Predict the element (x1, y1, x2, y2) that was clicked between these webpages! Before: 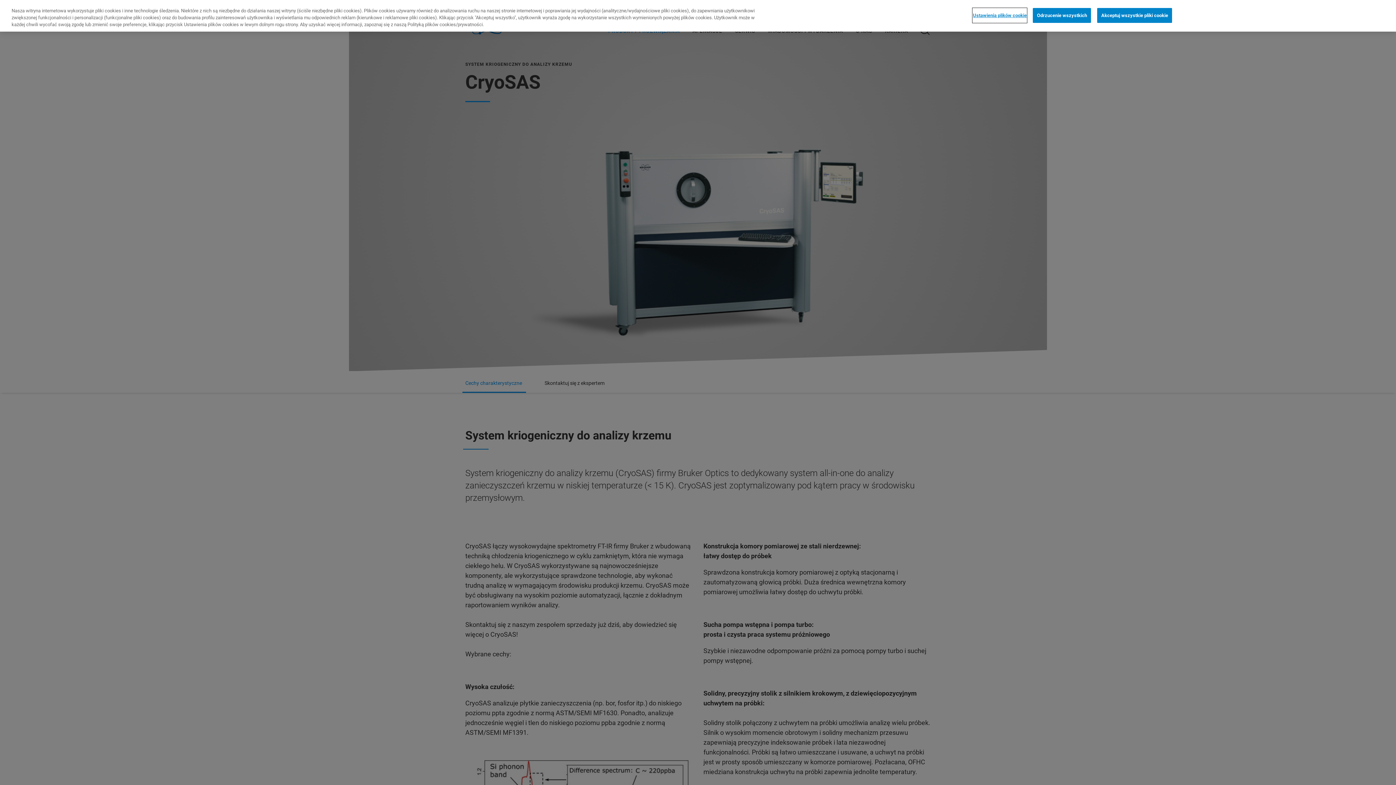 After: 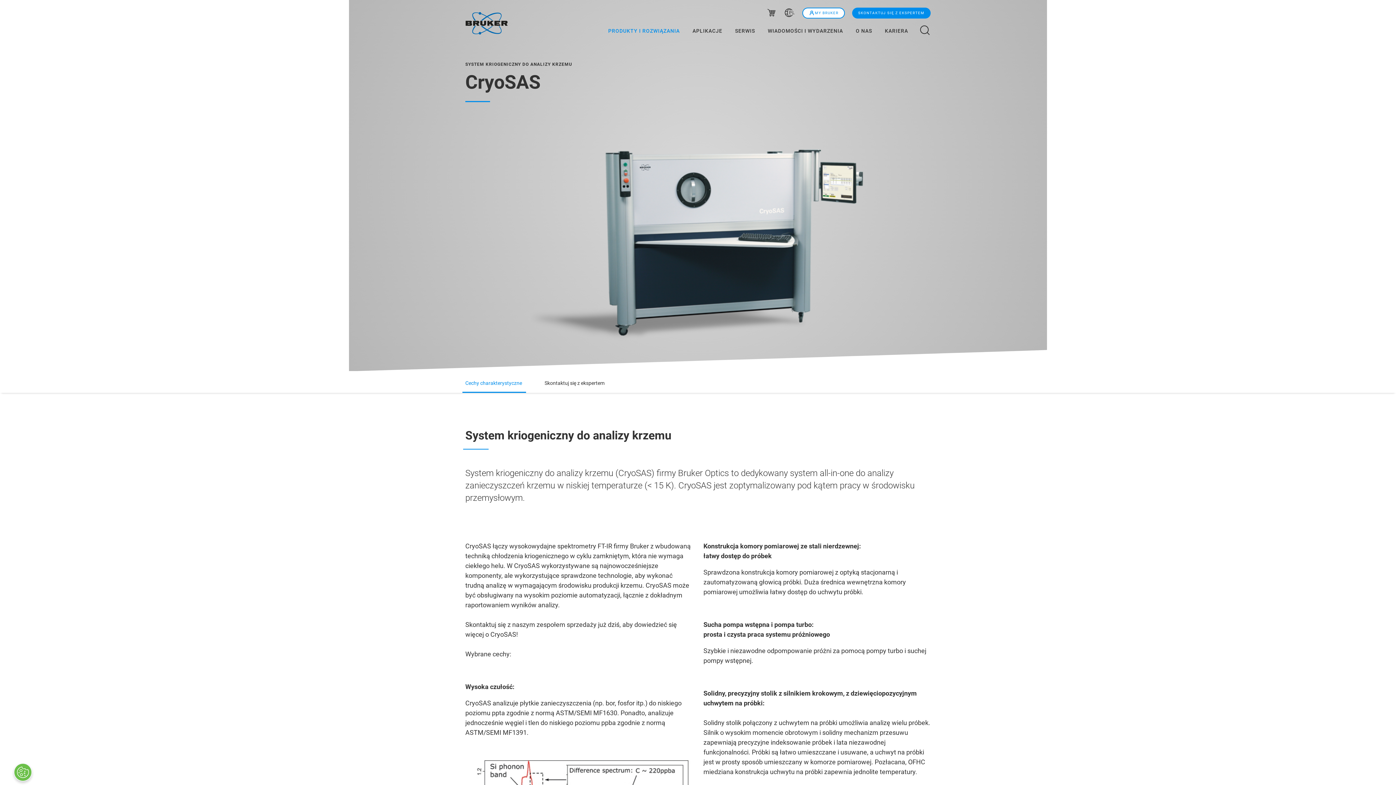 Action: label: Odrzucenie wszystkich bbox: (1033, 7, 1091, 22)